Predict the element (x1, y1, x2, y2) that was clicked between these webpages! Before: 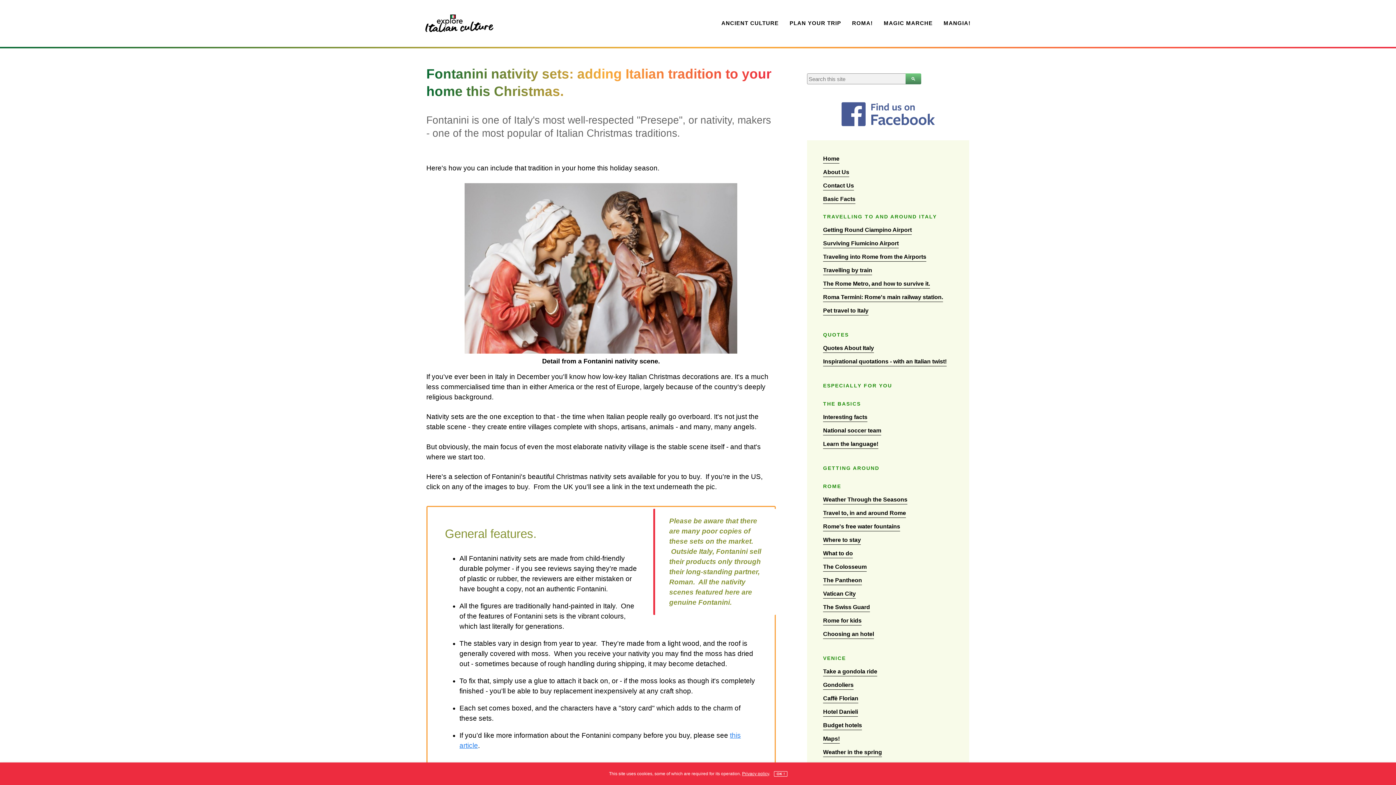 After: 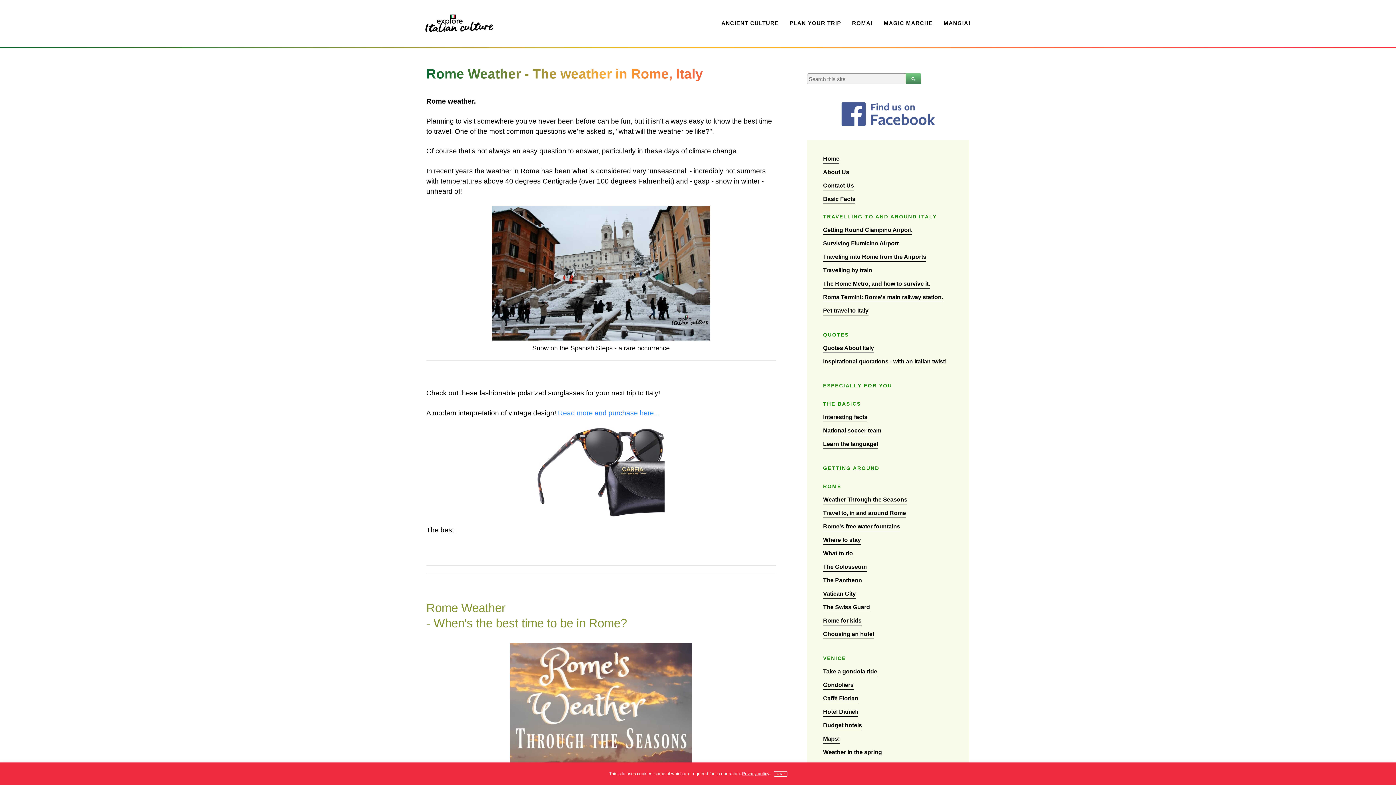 Action: bbox: (823, 495, 907, 504) label: Weather Through the Seasons